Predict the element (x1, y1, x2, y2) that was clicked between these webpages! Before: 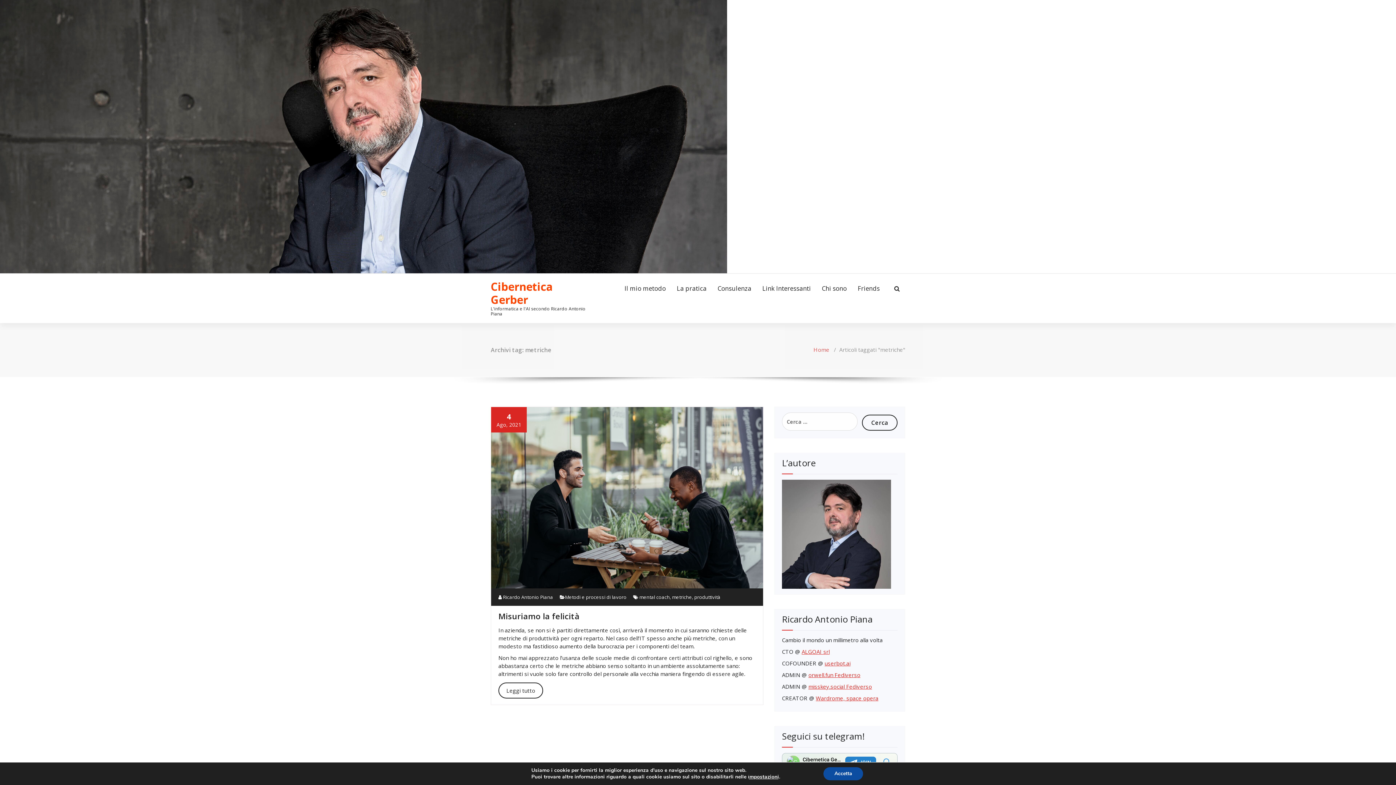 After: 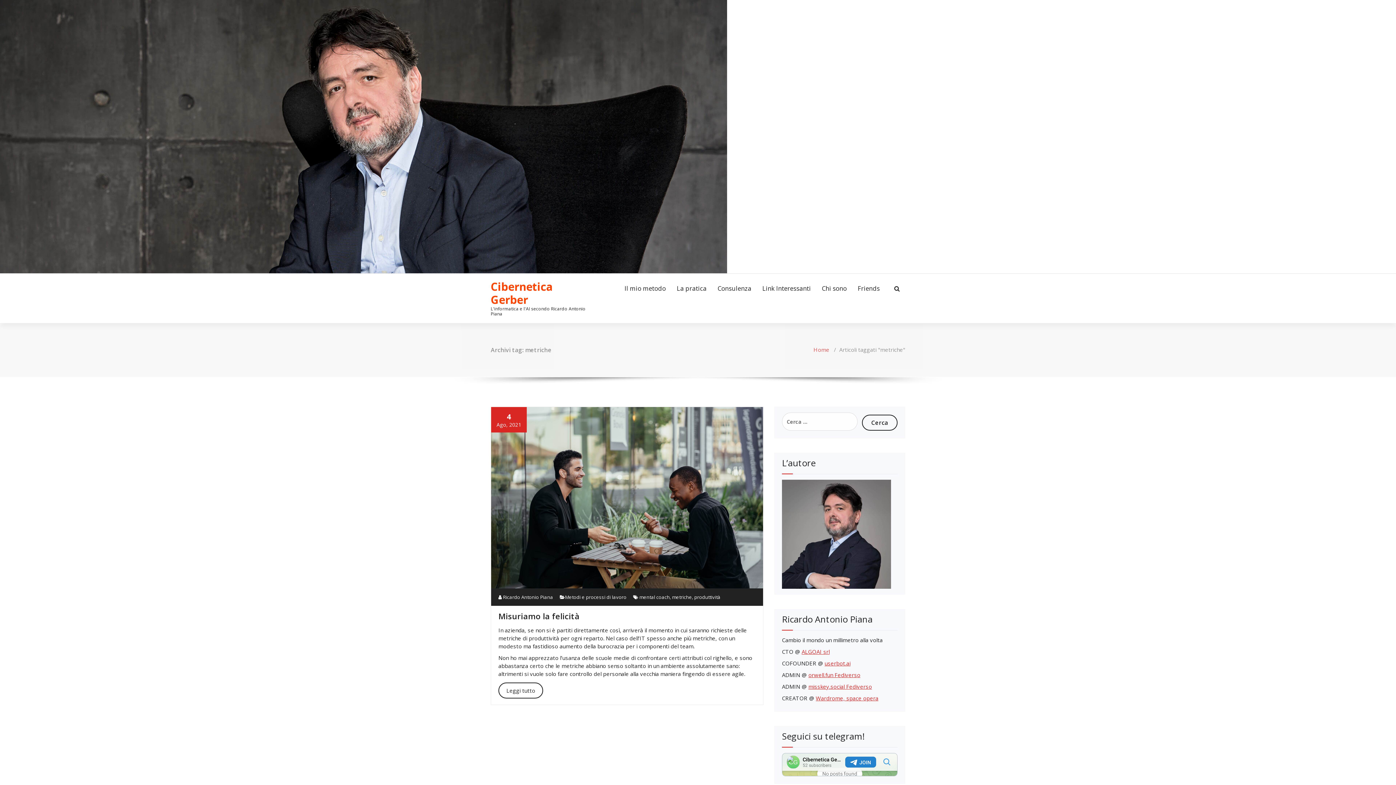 Action: label: Accetta bbox: (823, 767, 863, 780)